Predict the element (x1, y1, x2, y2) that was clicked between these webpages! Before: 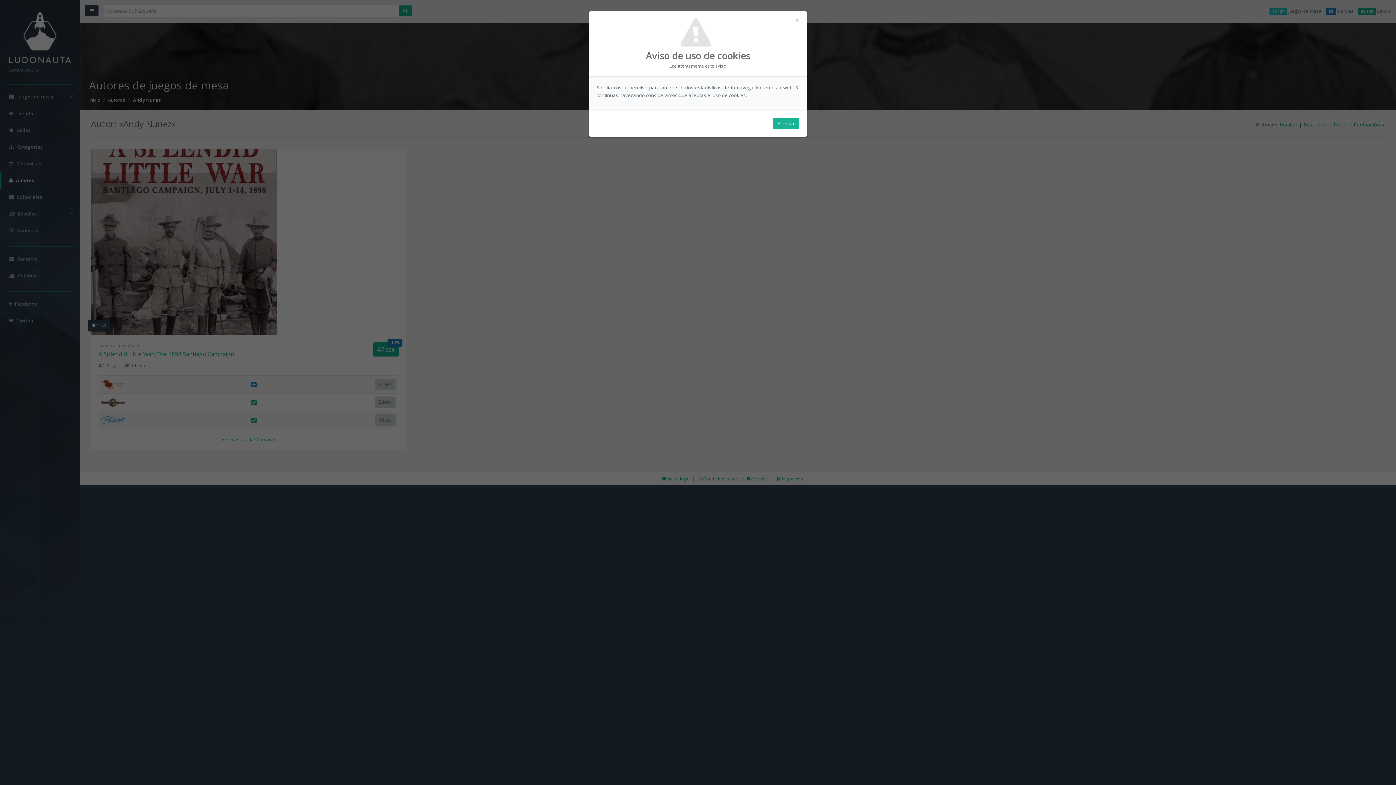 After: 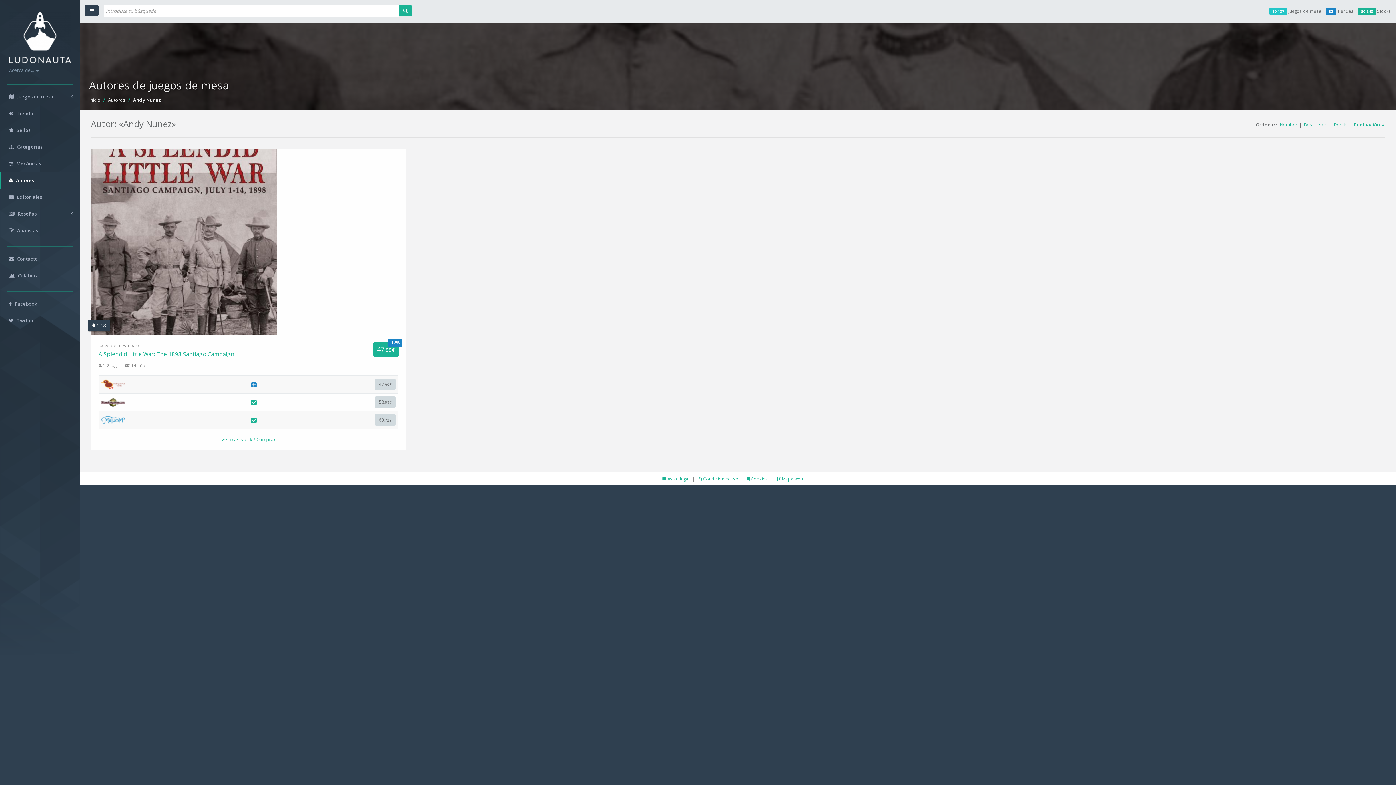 Action: label: ×
Close bbox: (795, 16, 799, 24)